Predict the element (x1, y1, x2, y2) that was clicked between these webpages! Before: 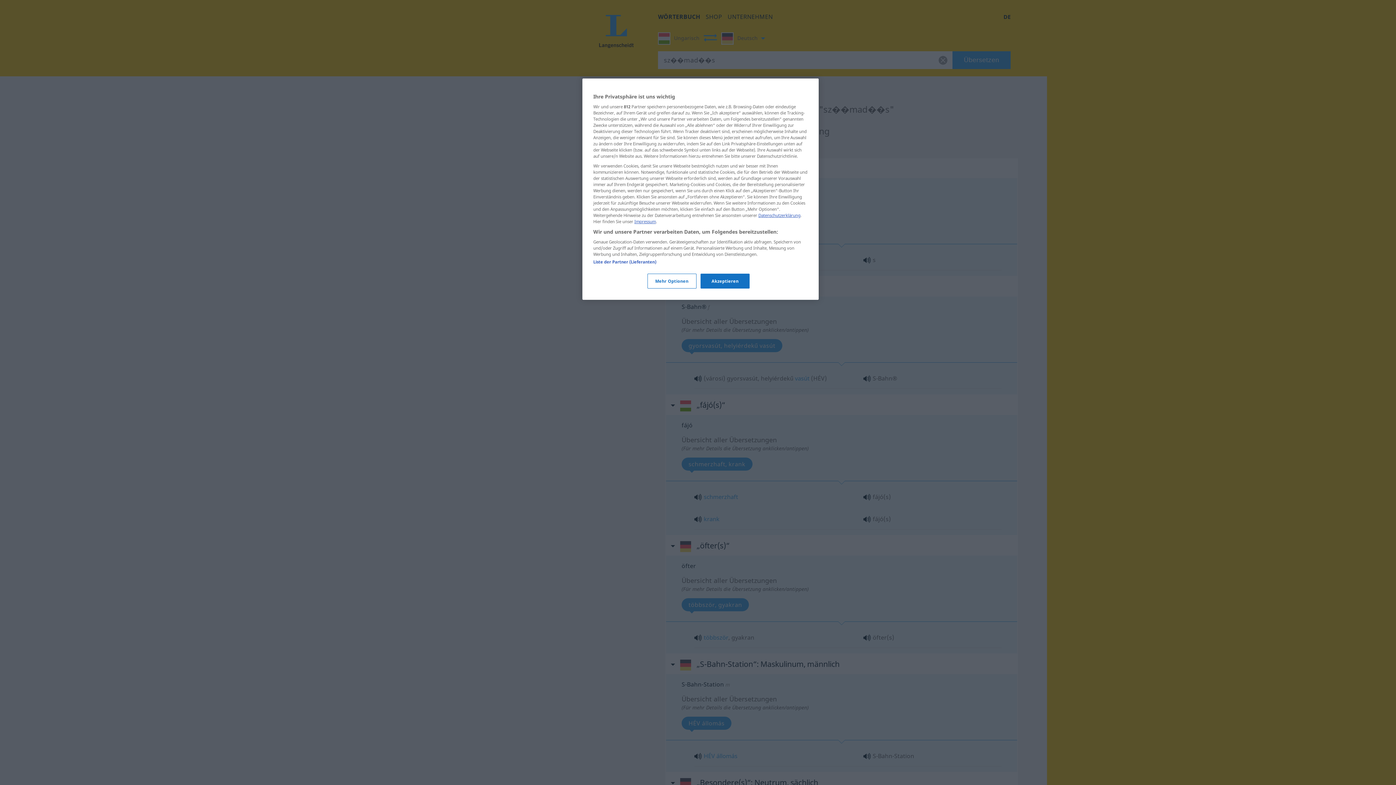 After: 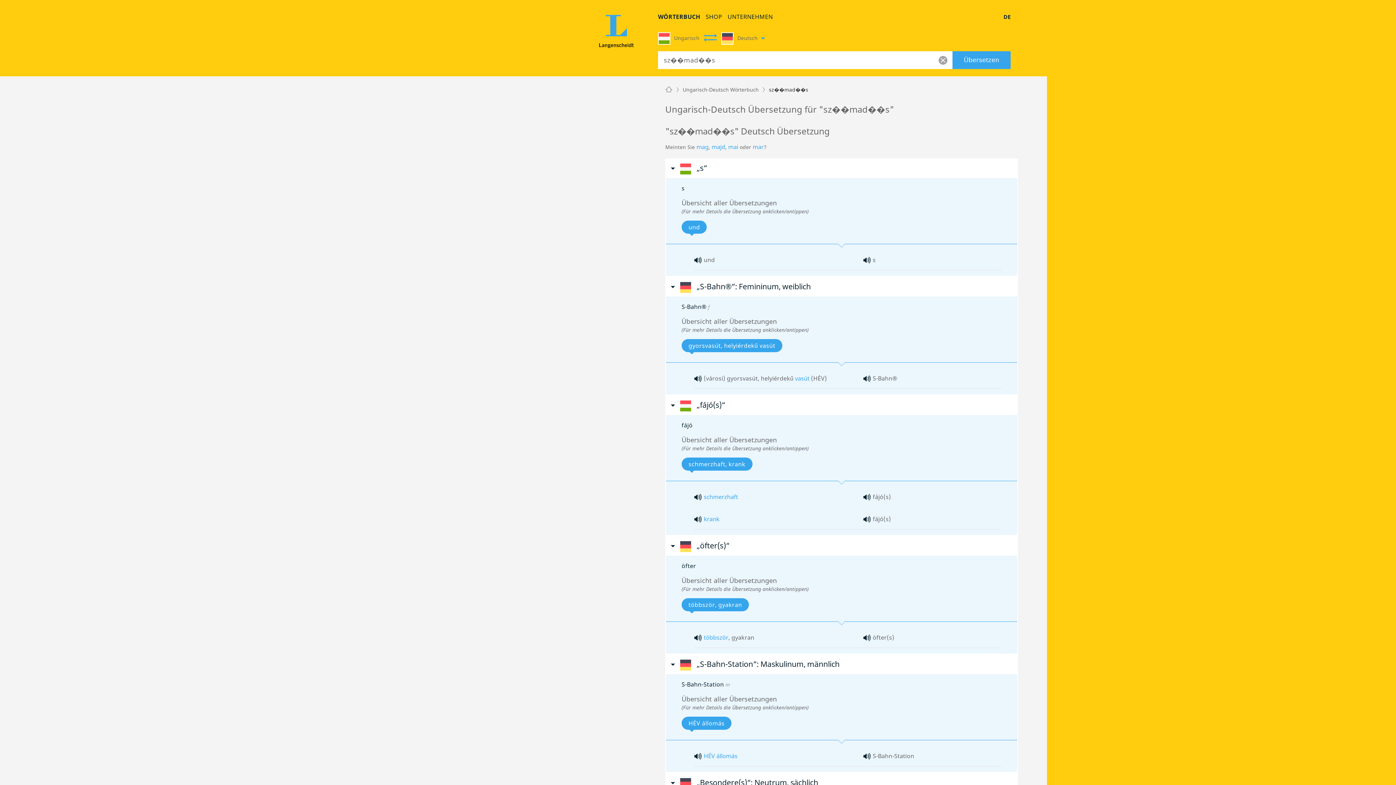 Action: bbox: (700, 273, 749, 288) label: Akzeptieren